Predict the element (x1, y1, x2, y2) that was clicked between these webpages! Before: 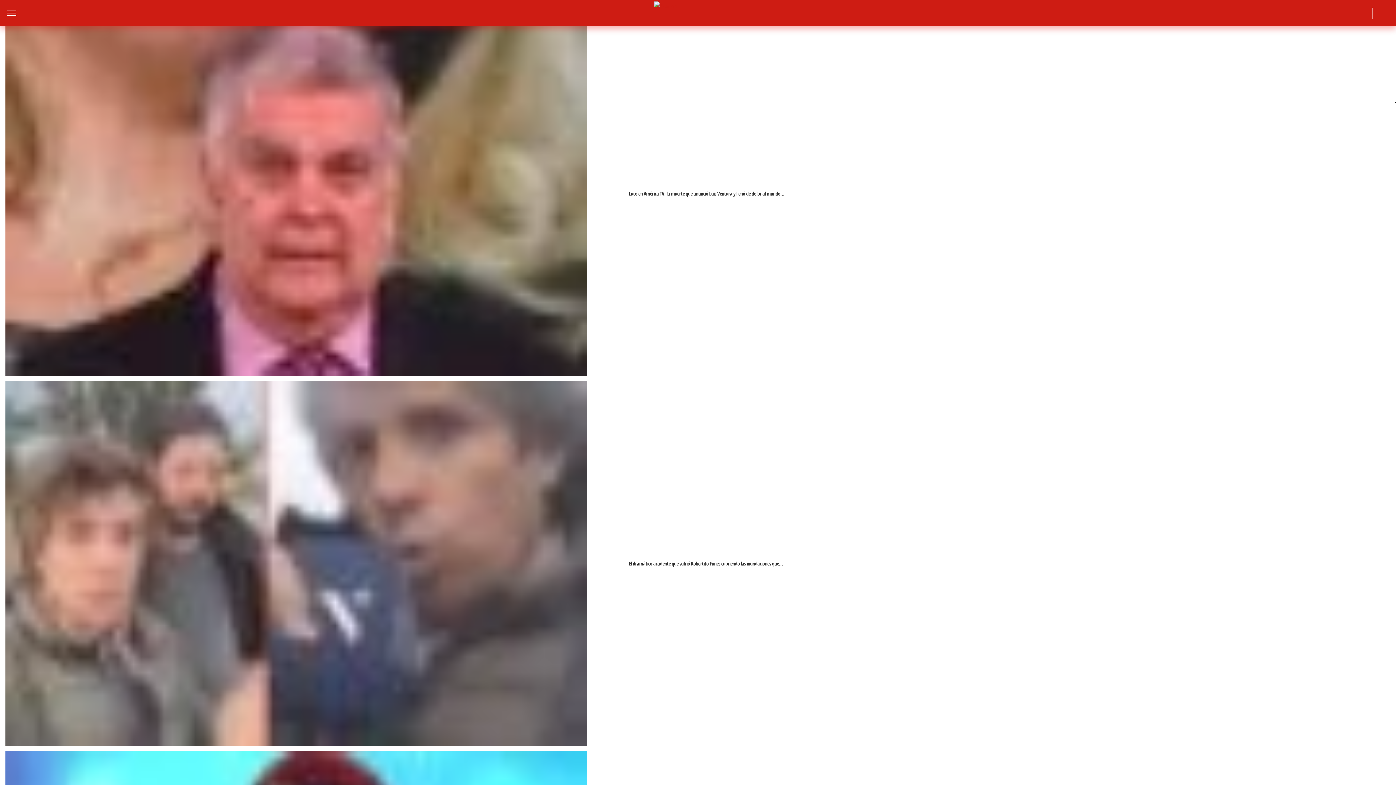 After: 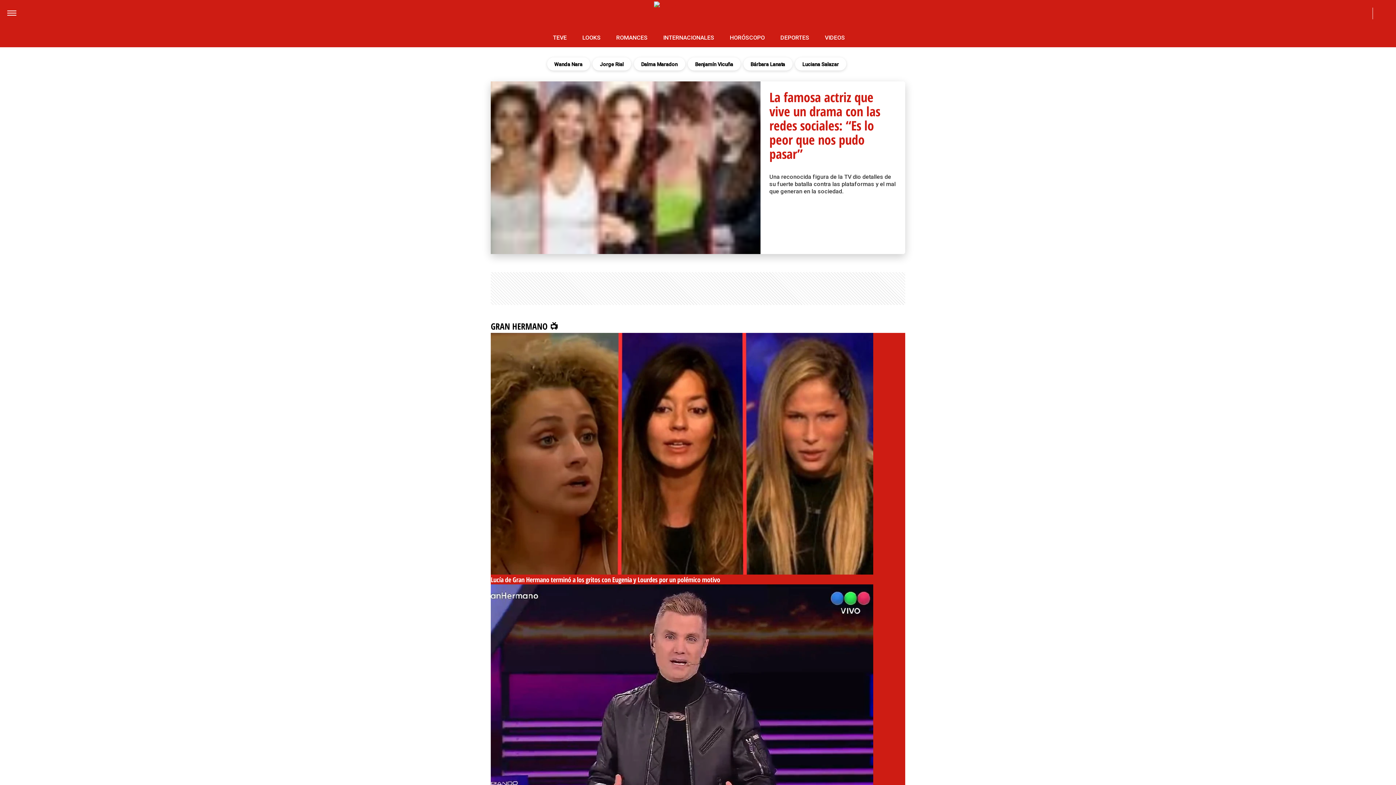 Action: bbox: (654, 1, 729, 10)